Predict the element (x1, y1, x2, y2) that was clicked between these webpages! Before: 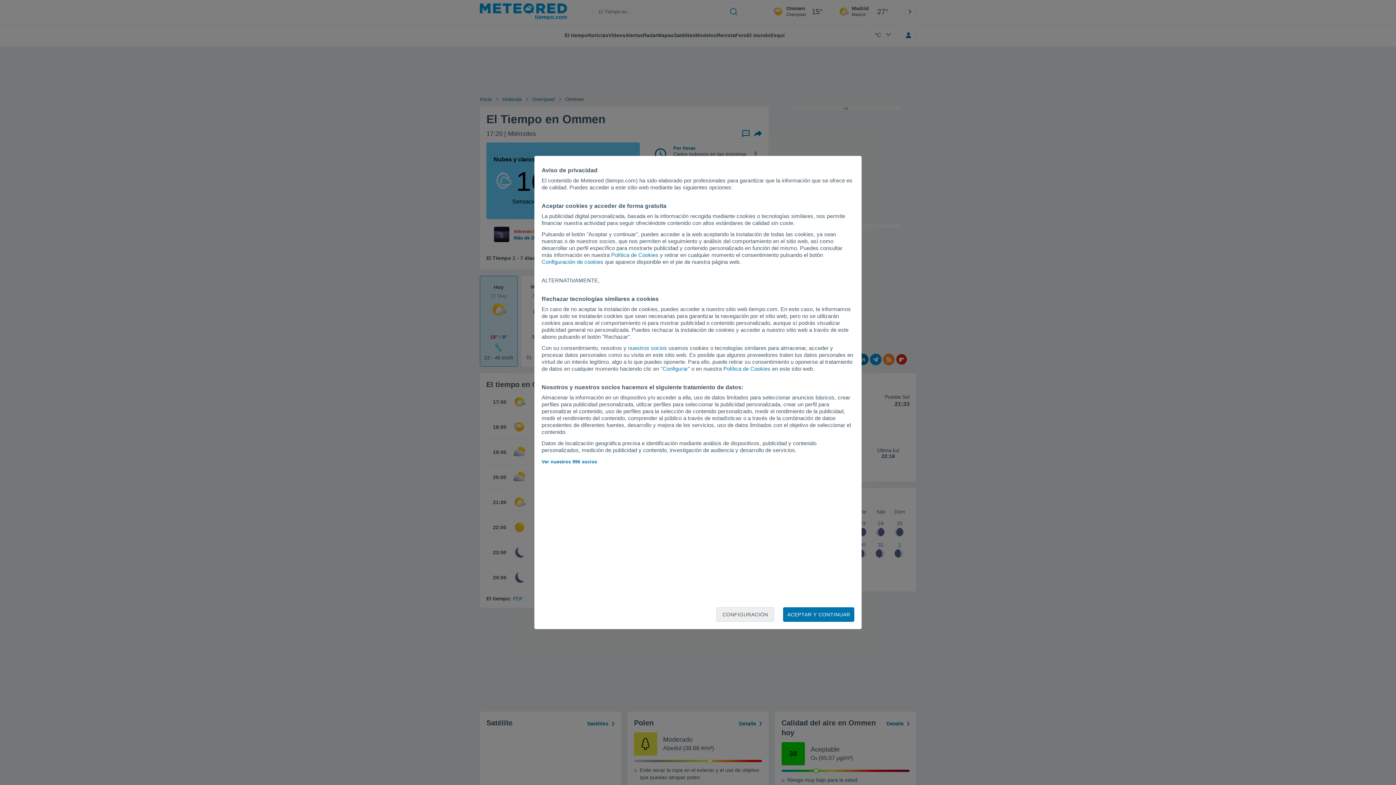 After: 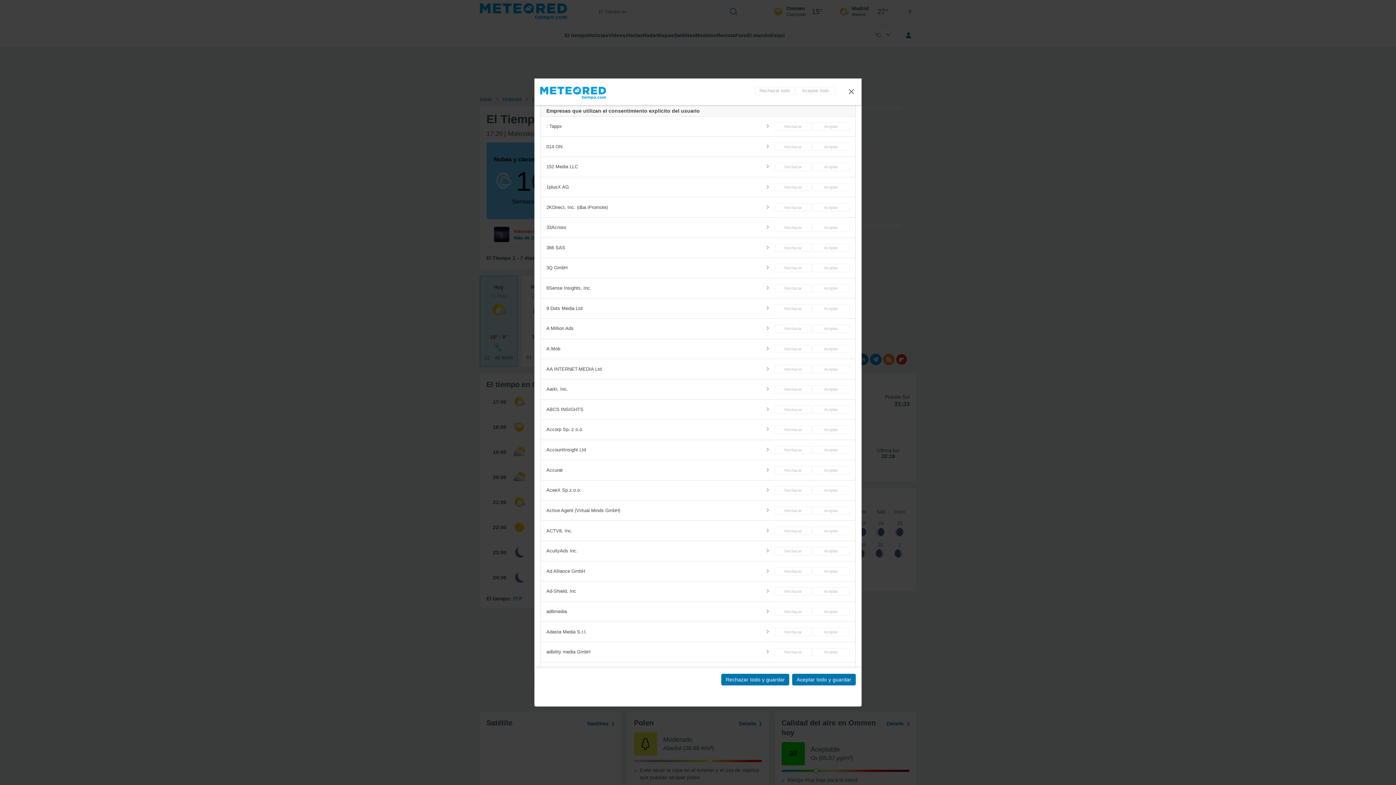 Action: bbox: (541, 459, 597, 464) label: Ver nuestros 996 socios